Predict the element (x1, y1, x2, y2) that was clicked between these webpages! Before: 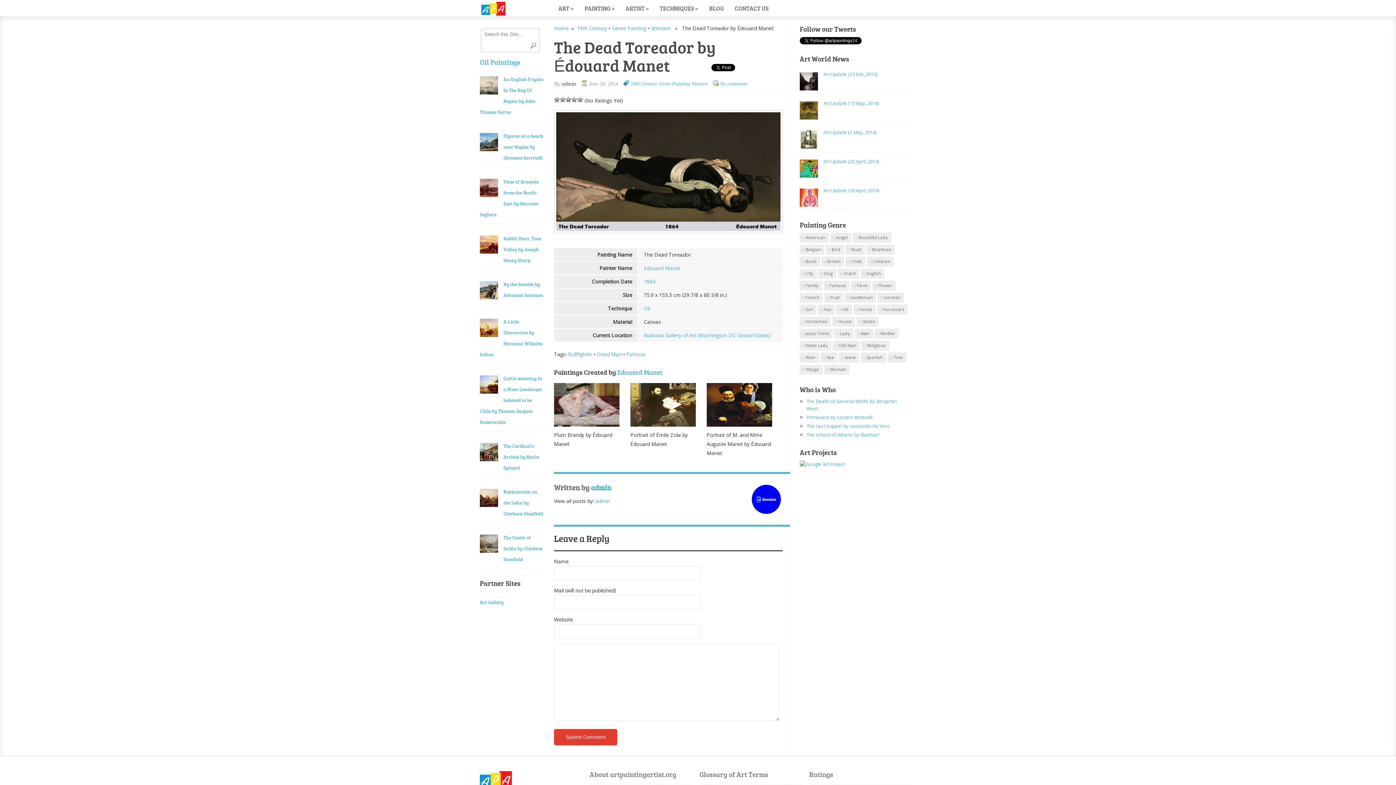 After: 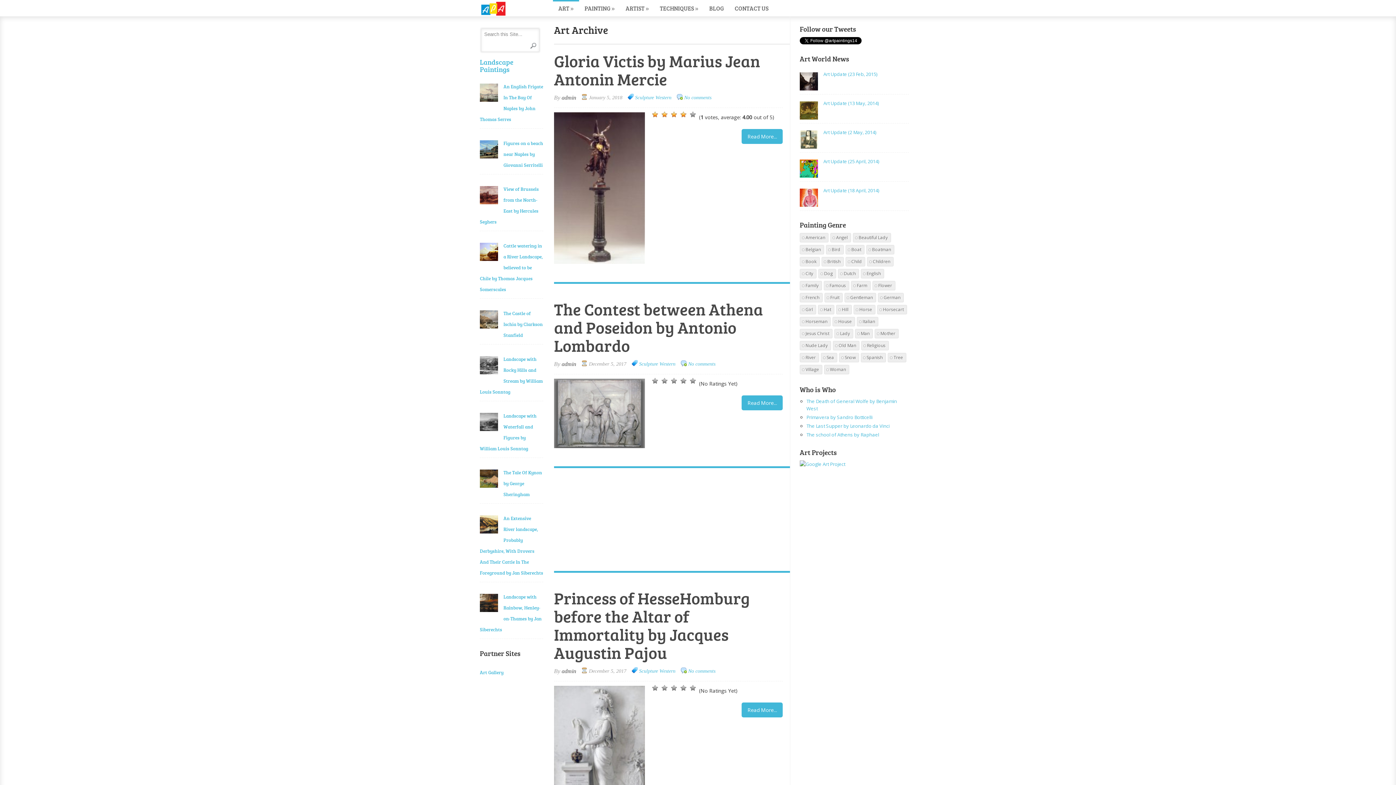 Action: bbox: (553, 0, 579, 16) label: ART »